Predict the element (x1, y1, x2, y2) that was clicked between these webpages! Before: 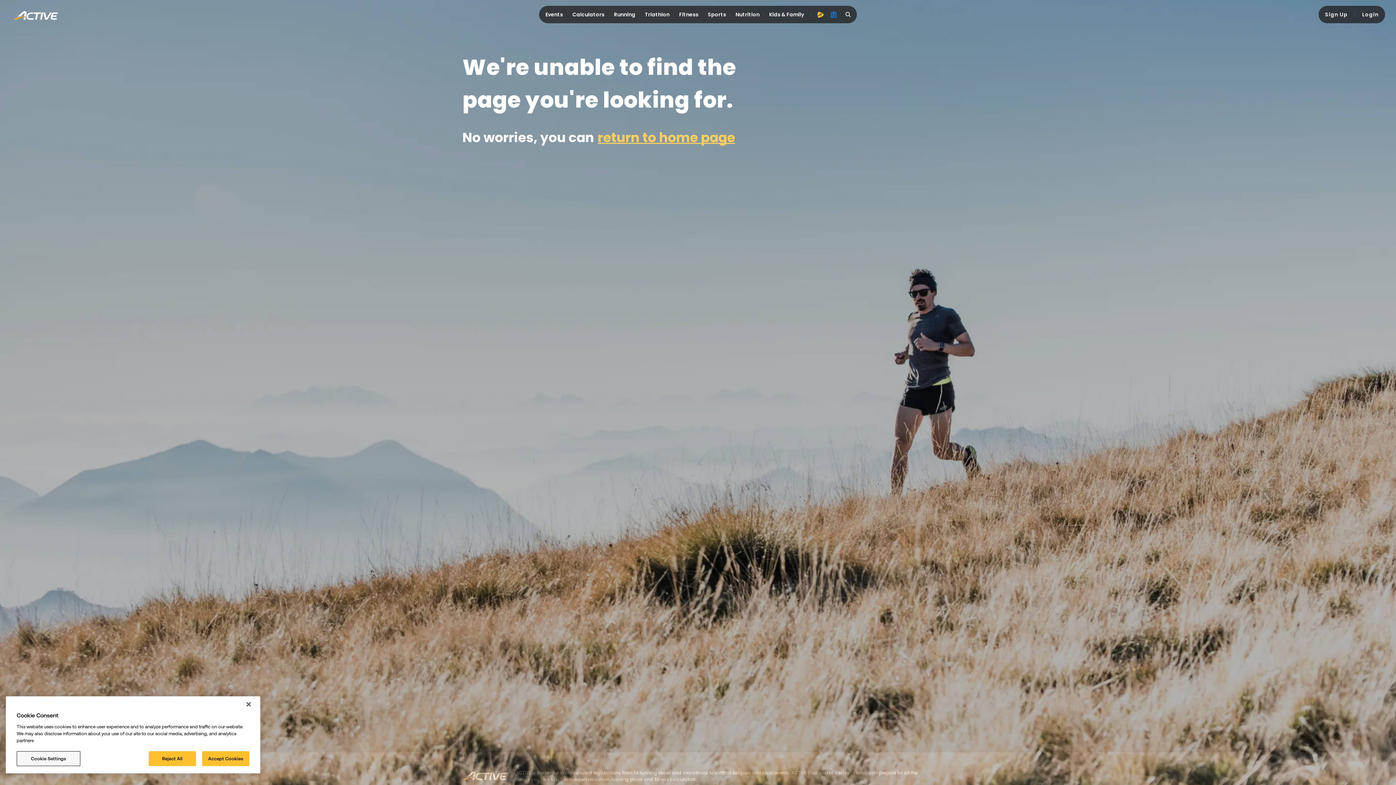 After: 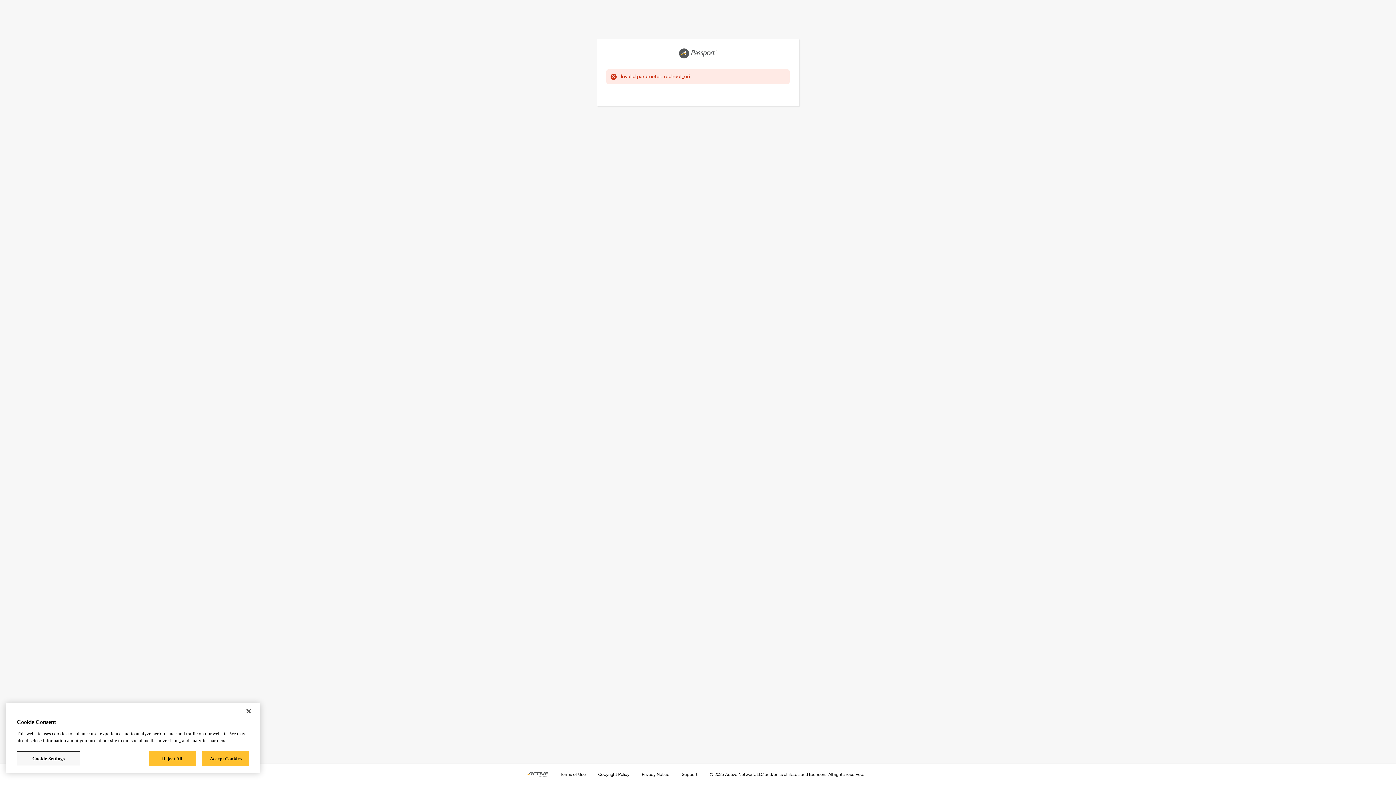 Action: bbox: (1321, 8, 1352, 21) label: Sign Up